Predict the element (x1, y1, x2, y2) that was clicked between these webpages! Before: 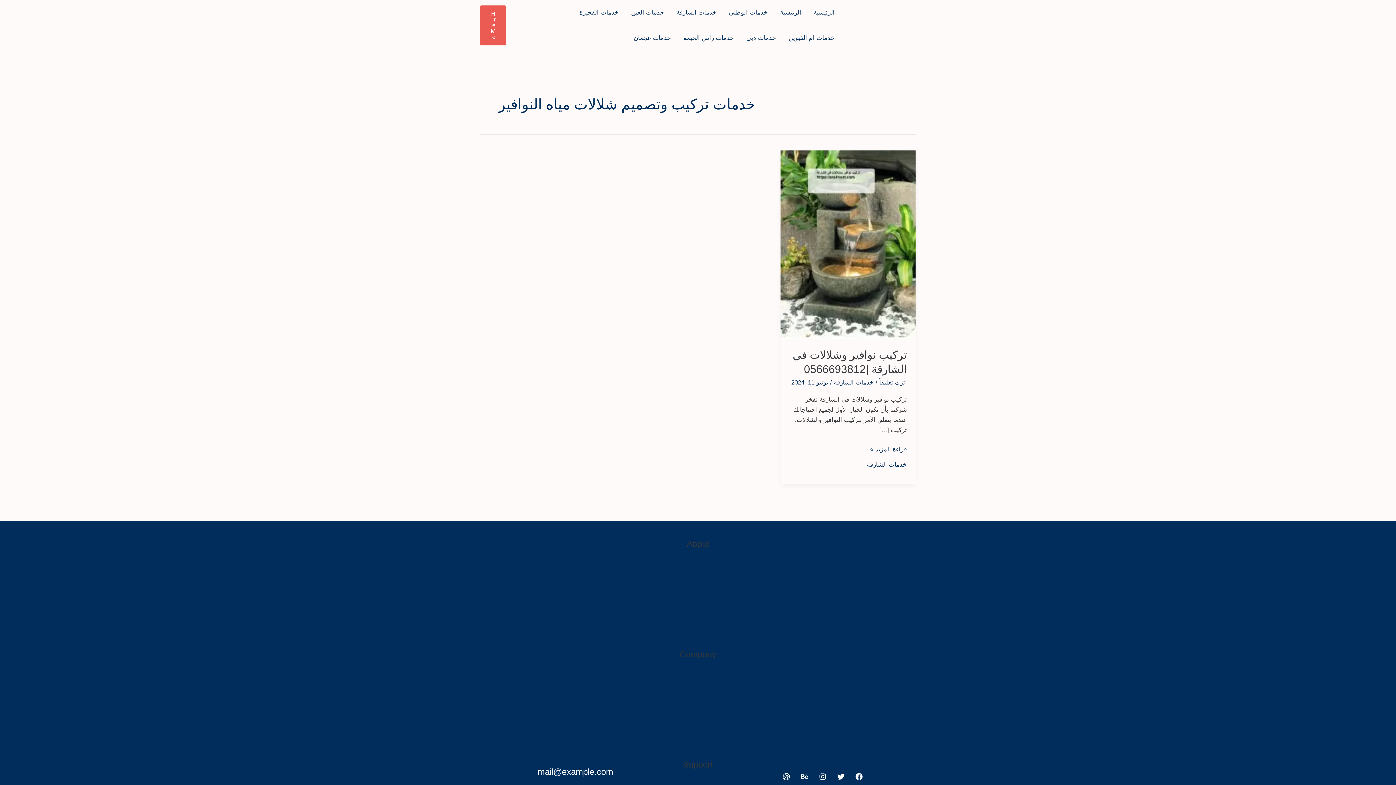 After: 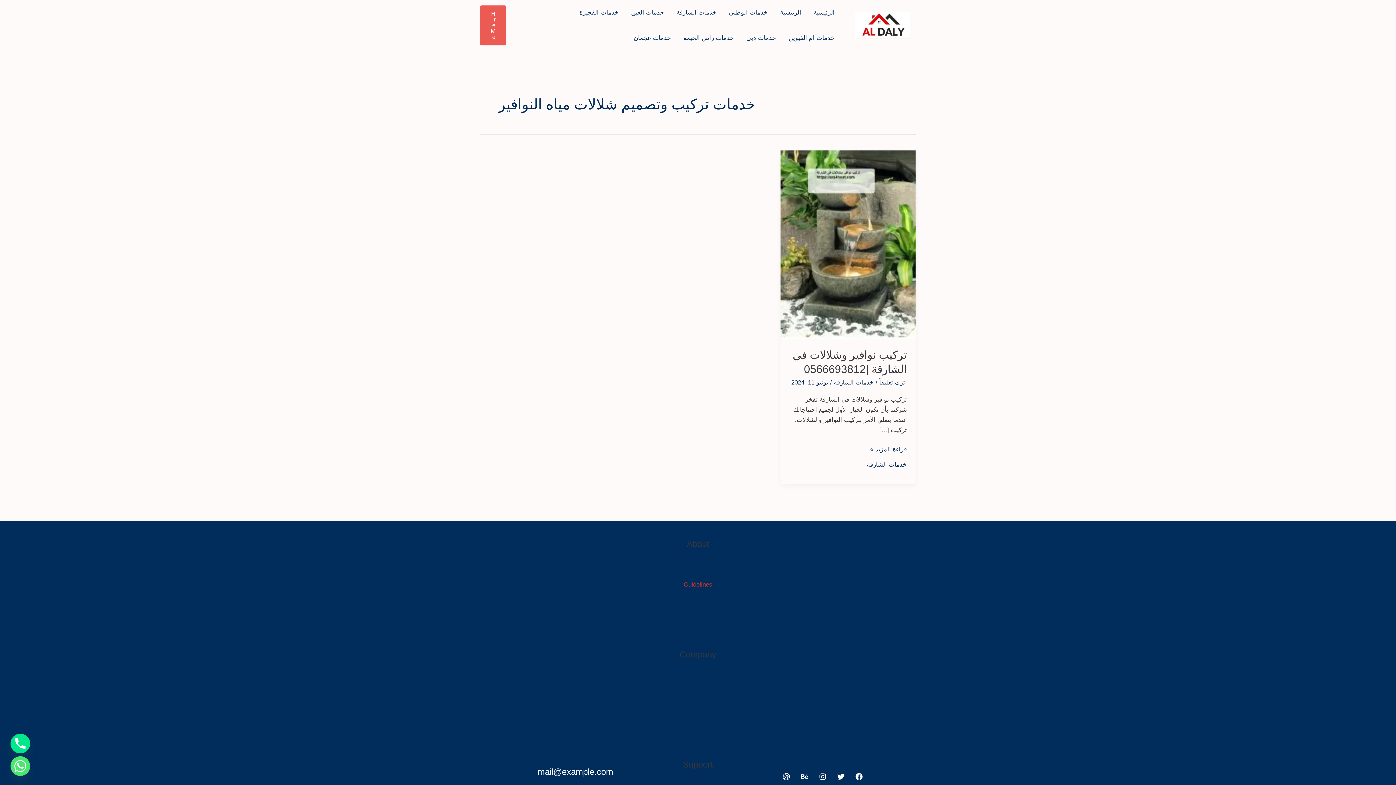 Action: label: Guidelines bbox: (683, 581, 712, 588)